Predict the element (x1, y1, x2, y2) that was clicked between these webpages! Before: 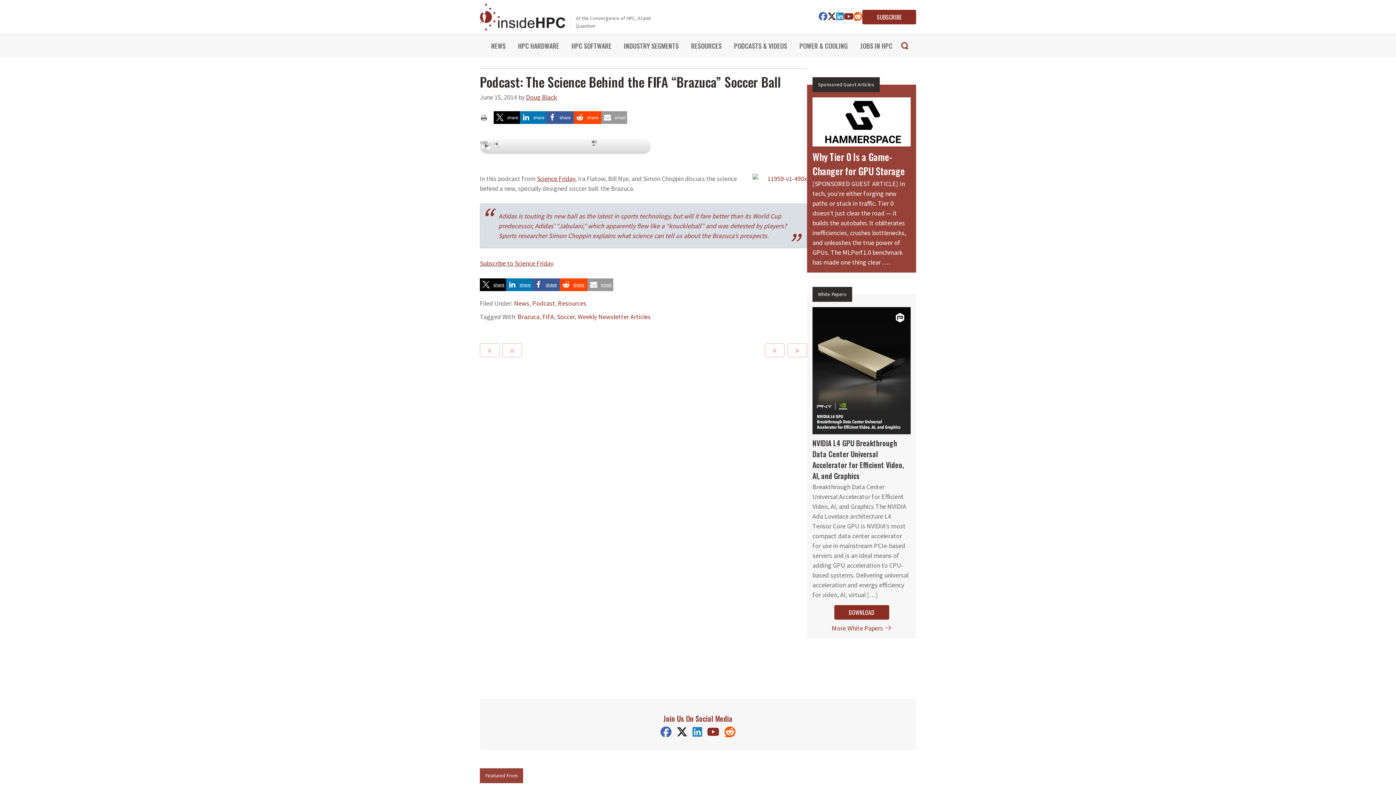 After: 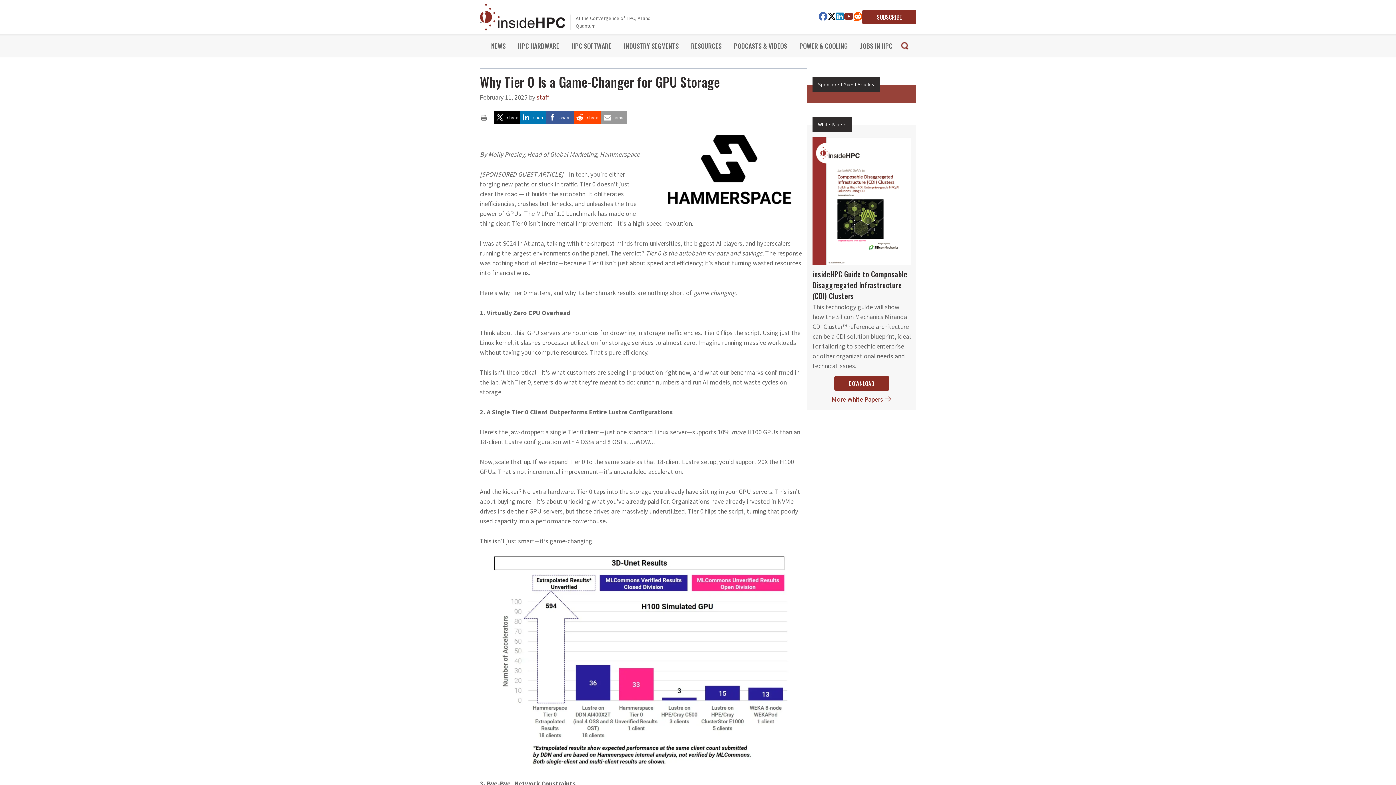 Action: bbox: (812, 149, 905, 178) label: Why Tier 0 Is a Game-Changer for GPU Storage